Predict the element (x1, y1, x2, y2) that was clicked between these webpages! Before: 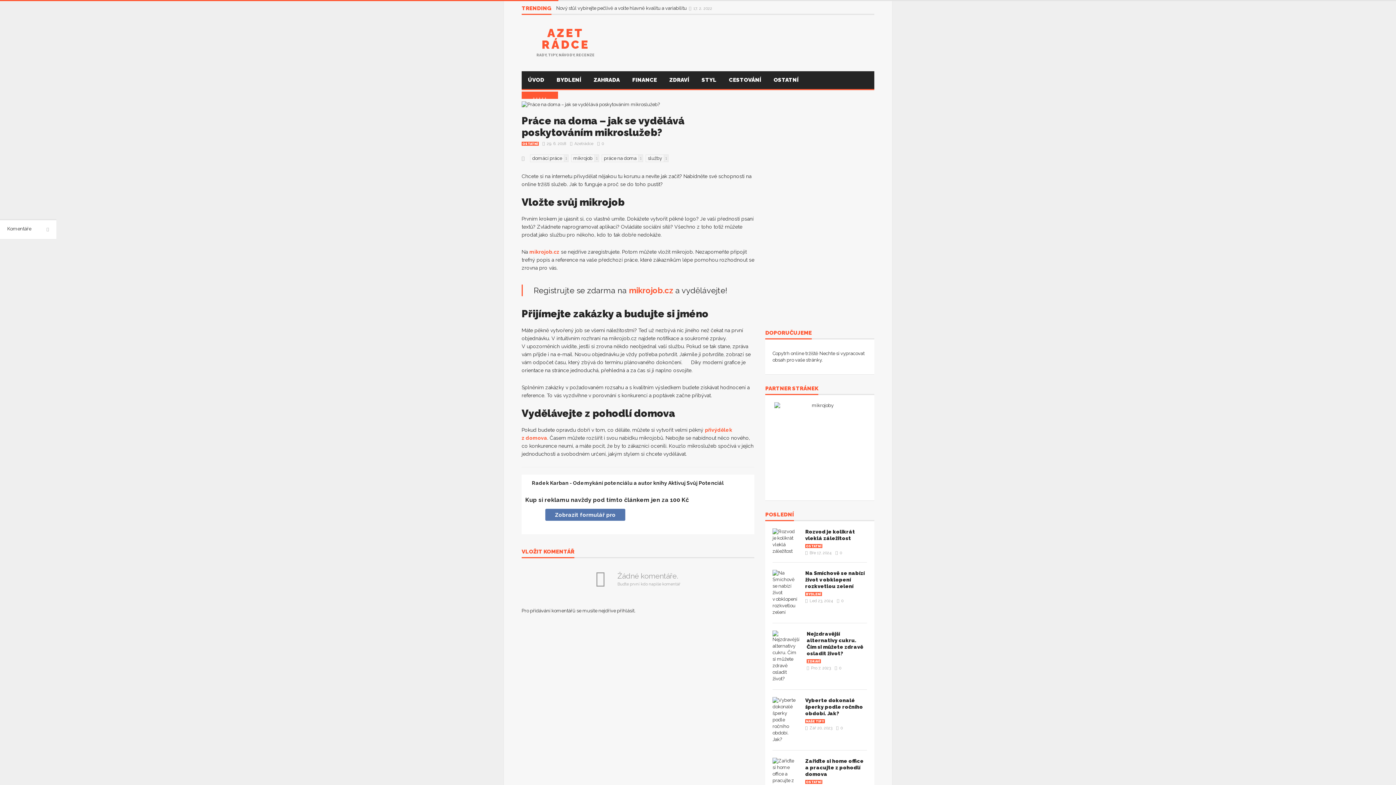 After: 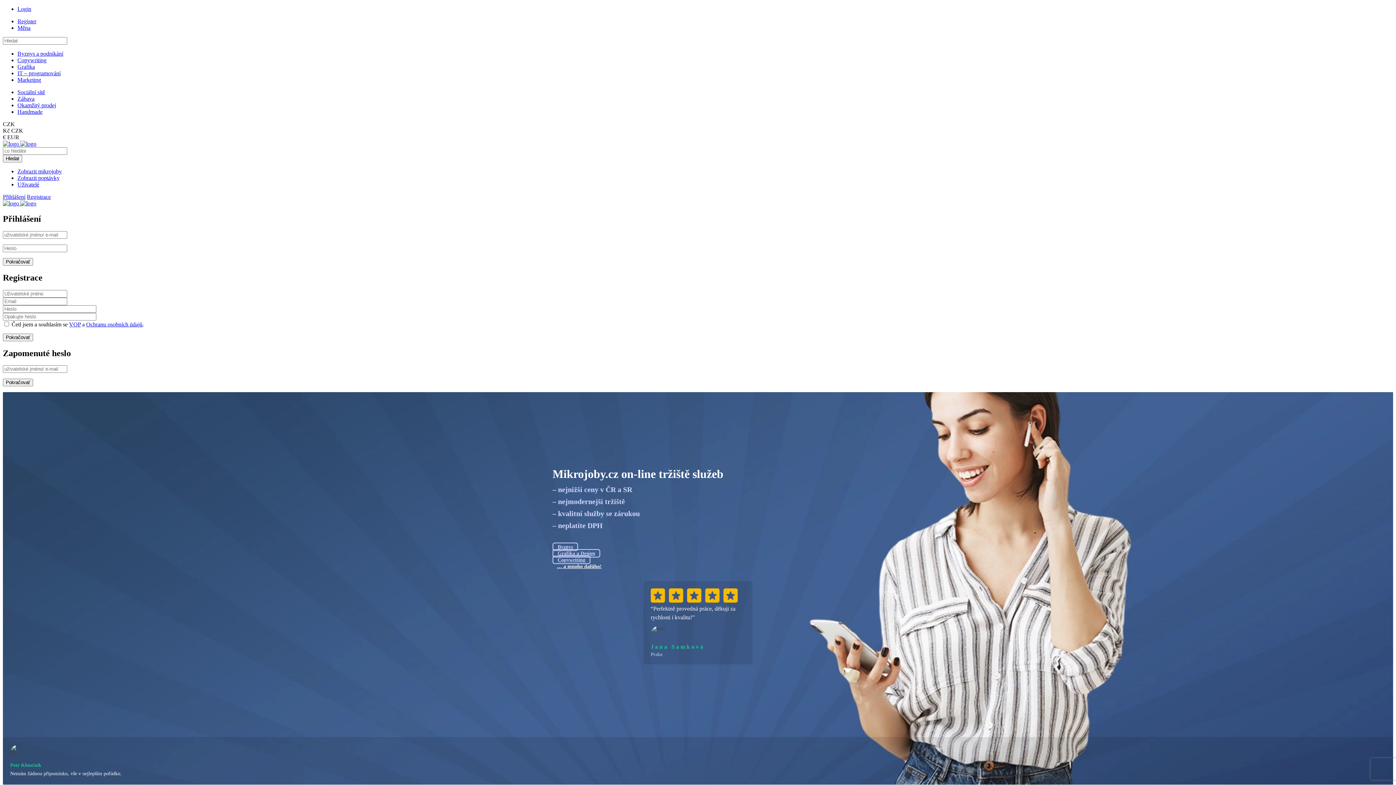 Action: bbox: (772, 402, 867, 493)